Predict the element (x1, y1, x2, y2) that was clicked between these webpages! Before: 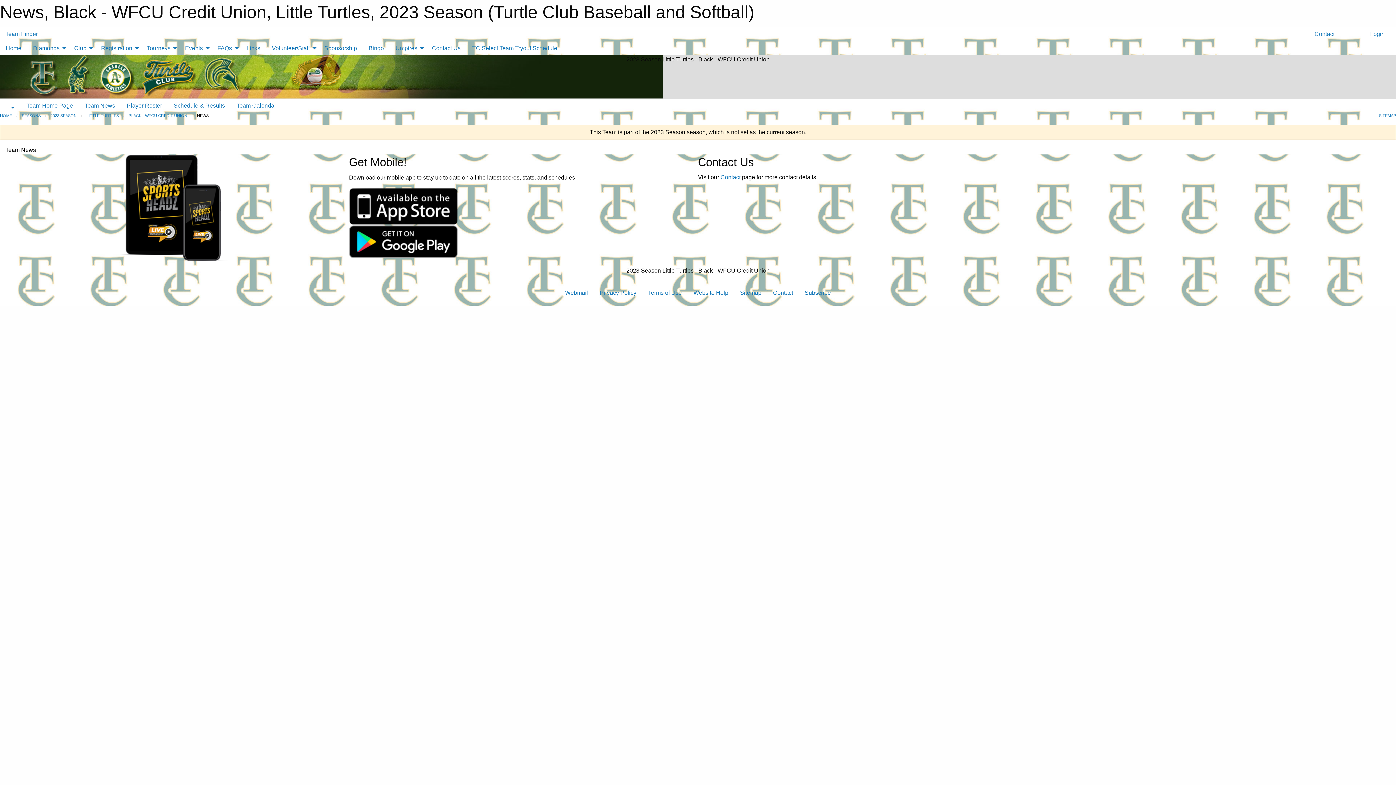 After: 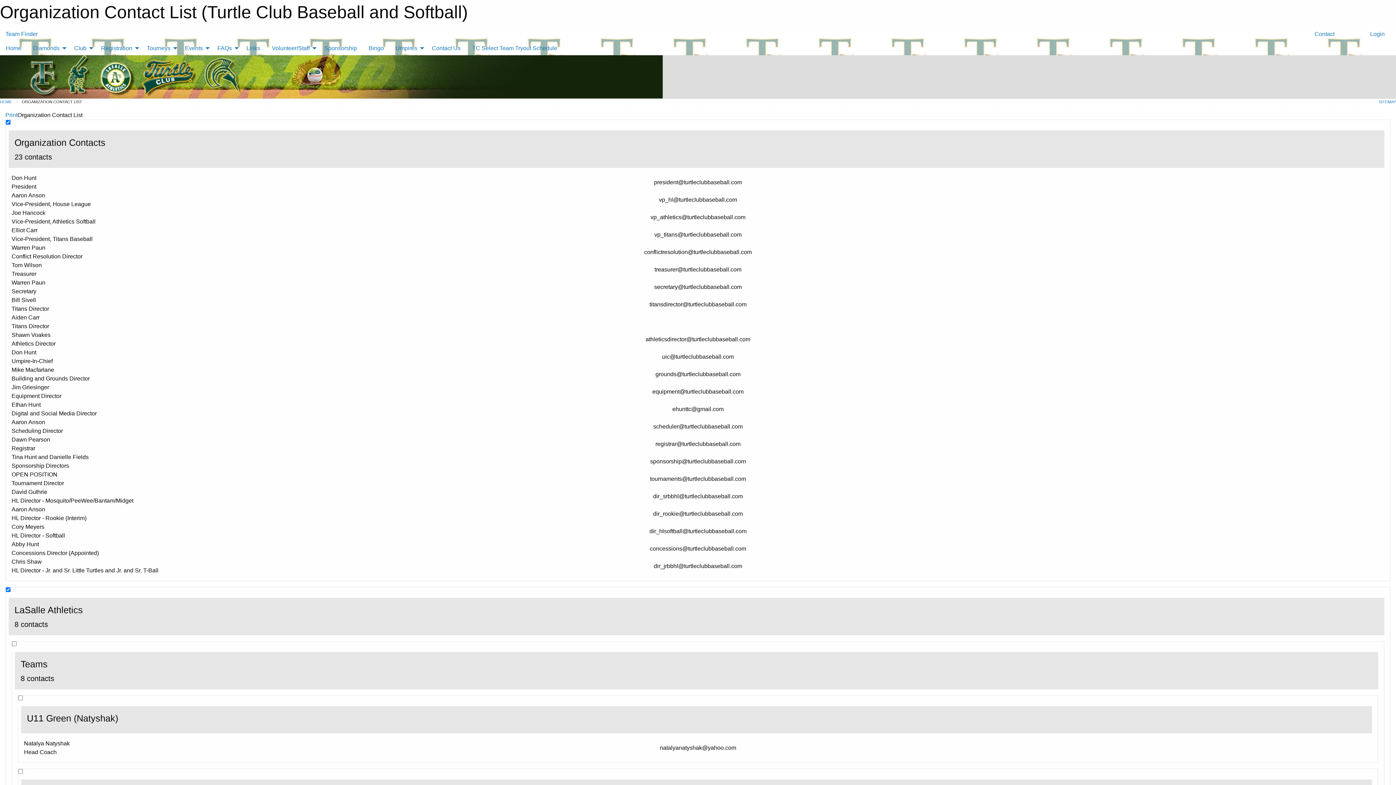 Action: bbox: (720, 174, 740, 180) label: Contact